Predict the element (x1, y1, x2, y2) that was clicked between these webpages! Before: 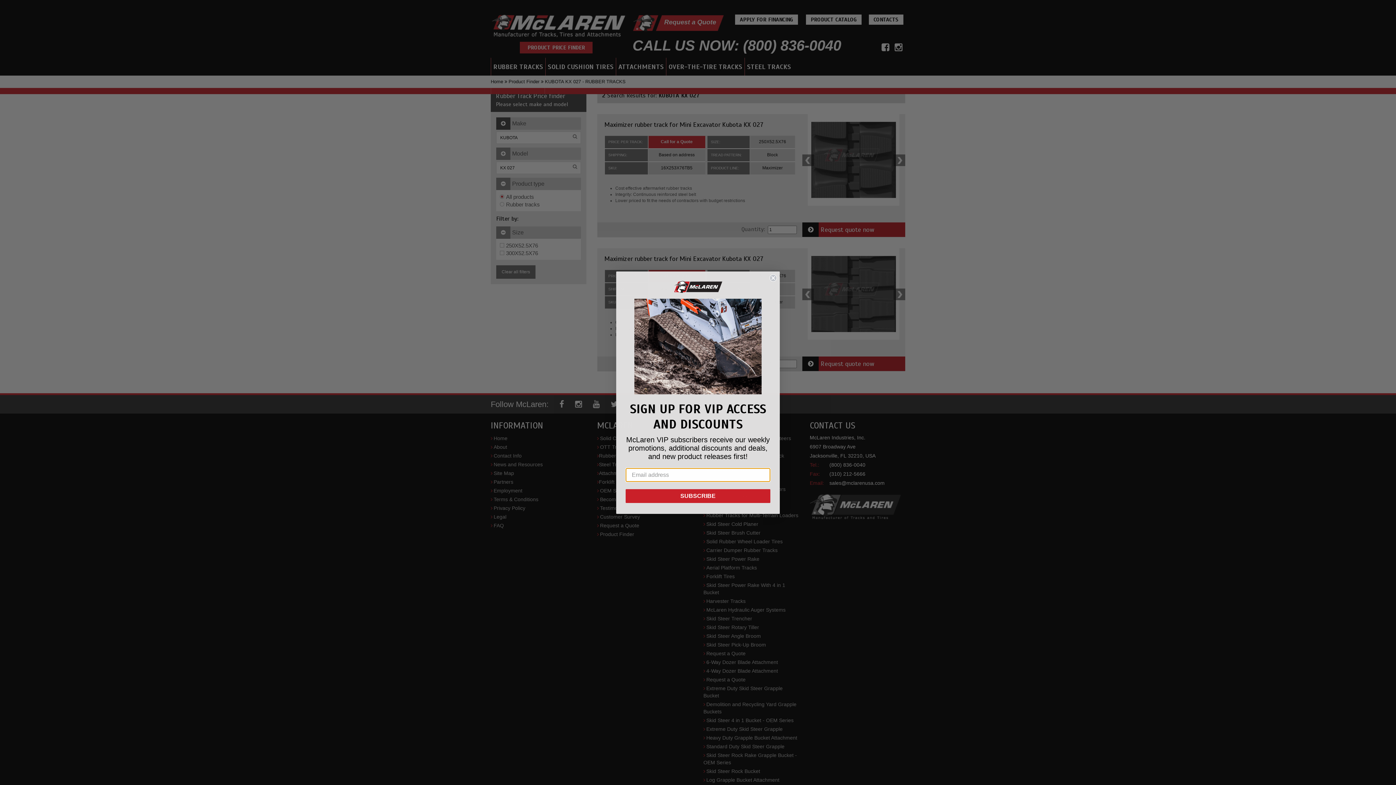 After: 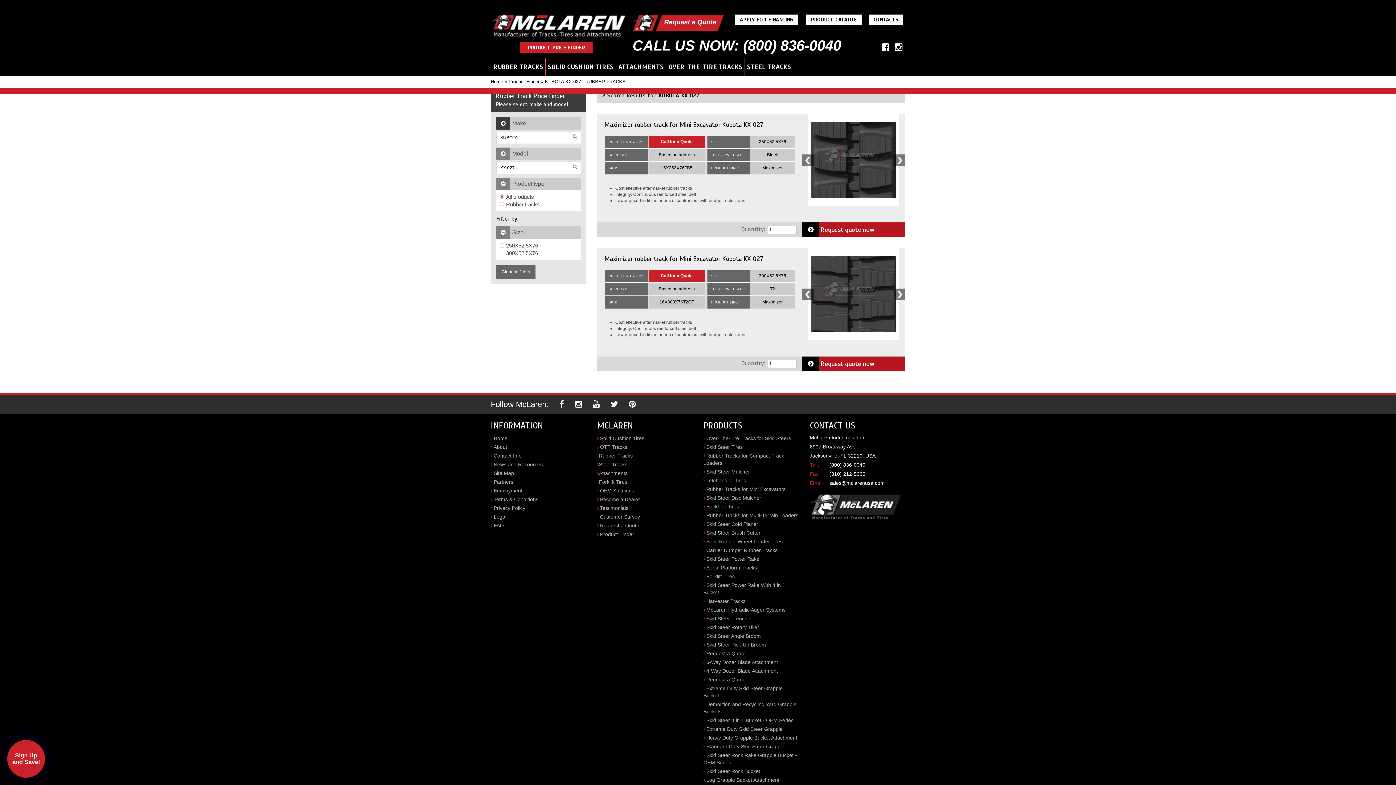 Action: bbox: (769, 274, 777, 281) label: Close dialog